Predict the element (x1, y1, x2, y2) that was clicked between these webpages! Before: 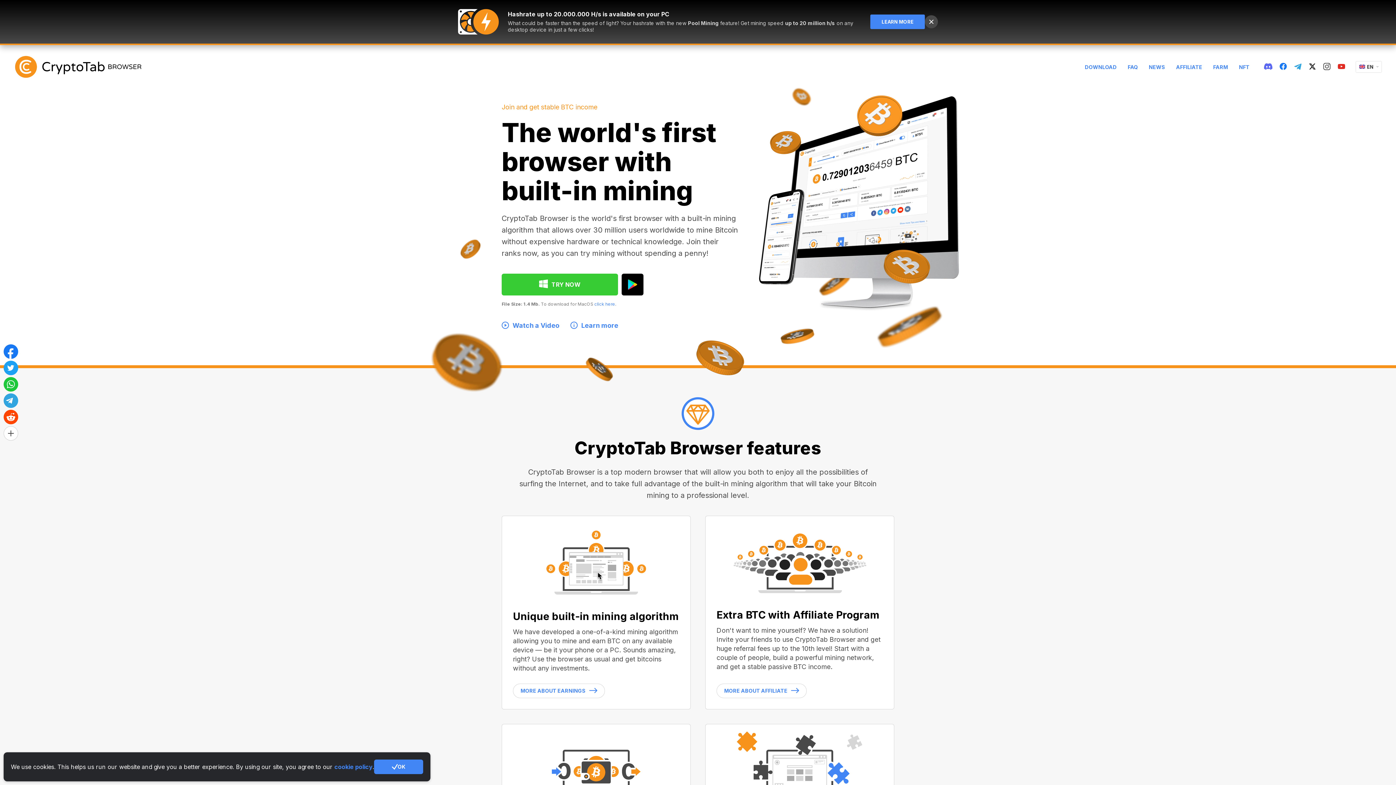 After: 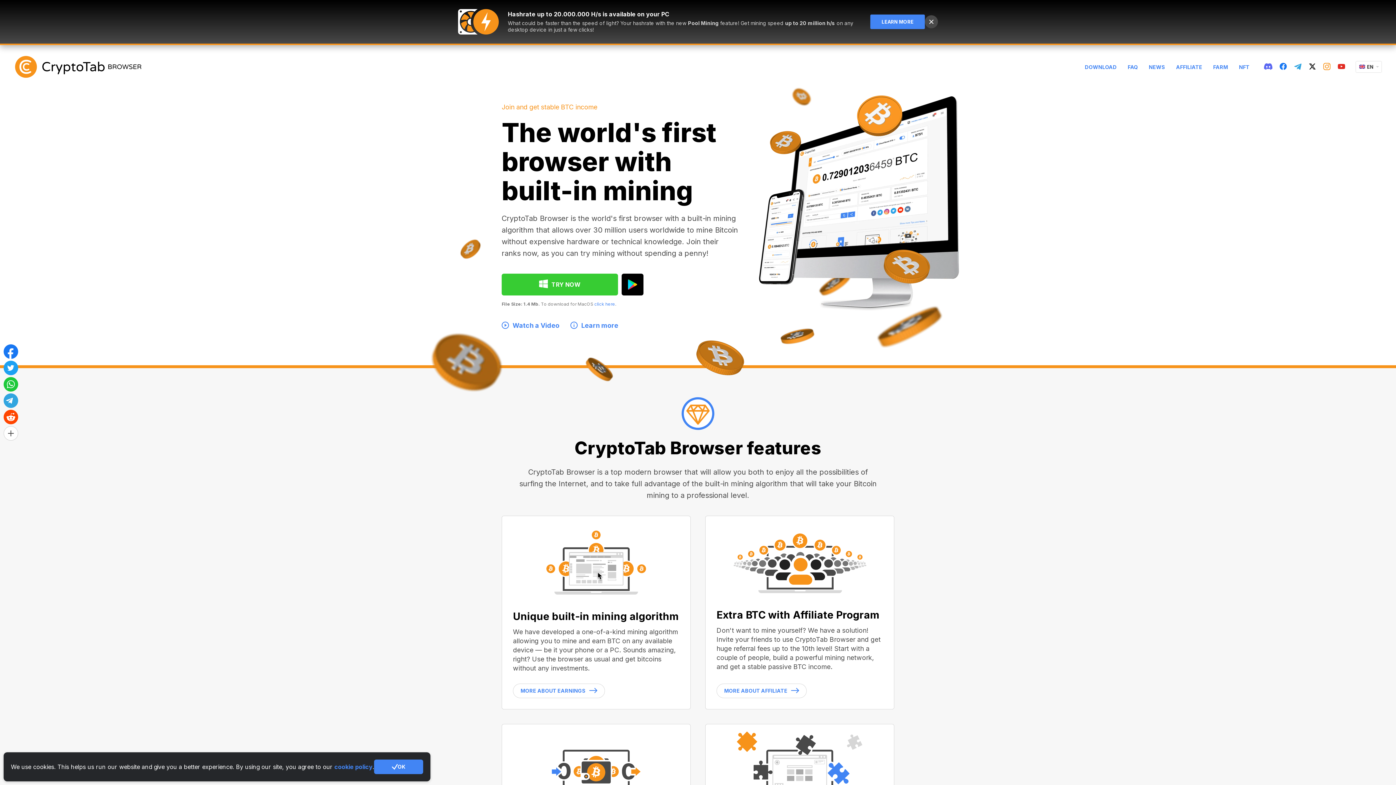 Action: label: instagram bbox: (1323, 62, 1330, 70)